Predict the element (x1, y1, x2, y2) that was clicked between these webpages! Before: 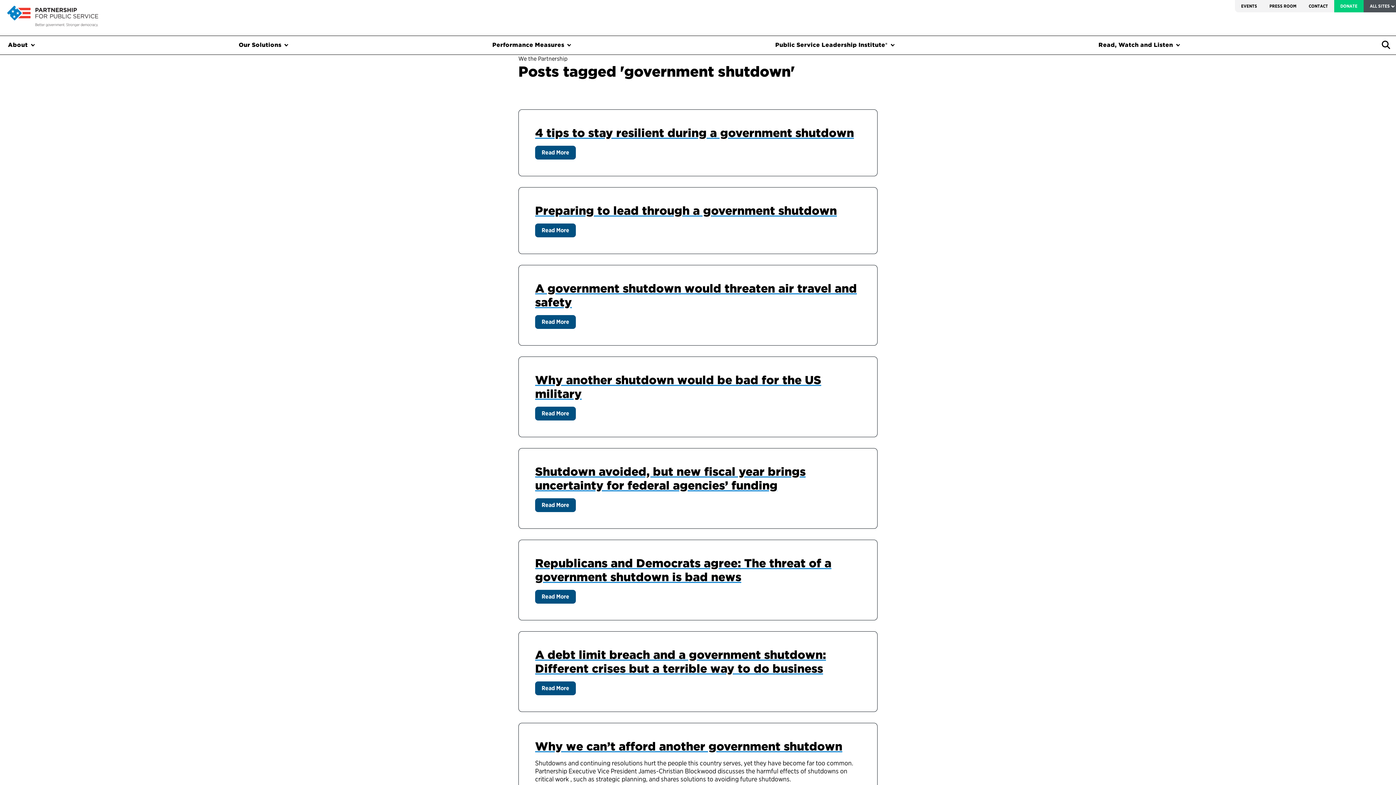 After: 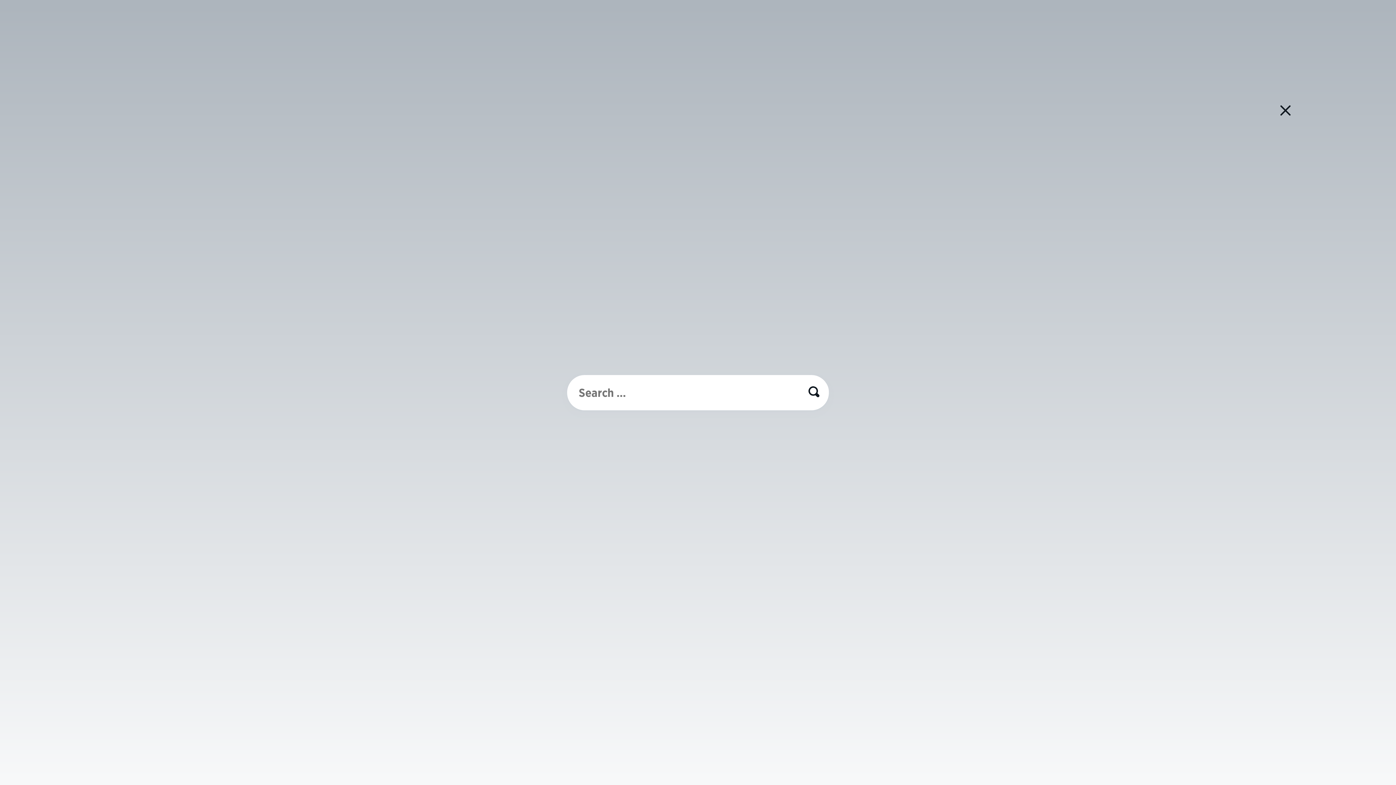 Action: bbox: (1376, 35, 1396, 54)